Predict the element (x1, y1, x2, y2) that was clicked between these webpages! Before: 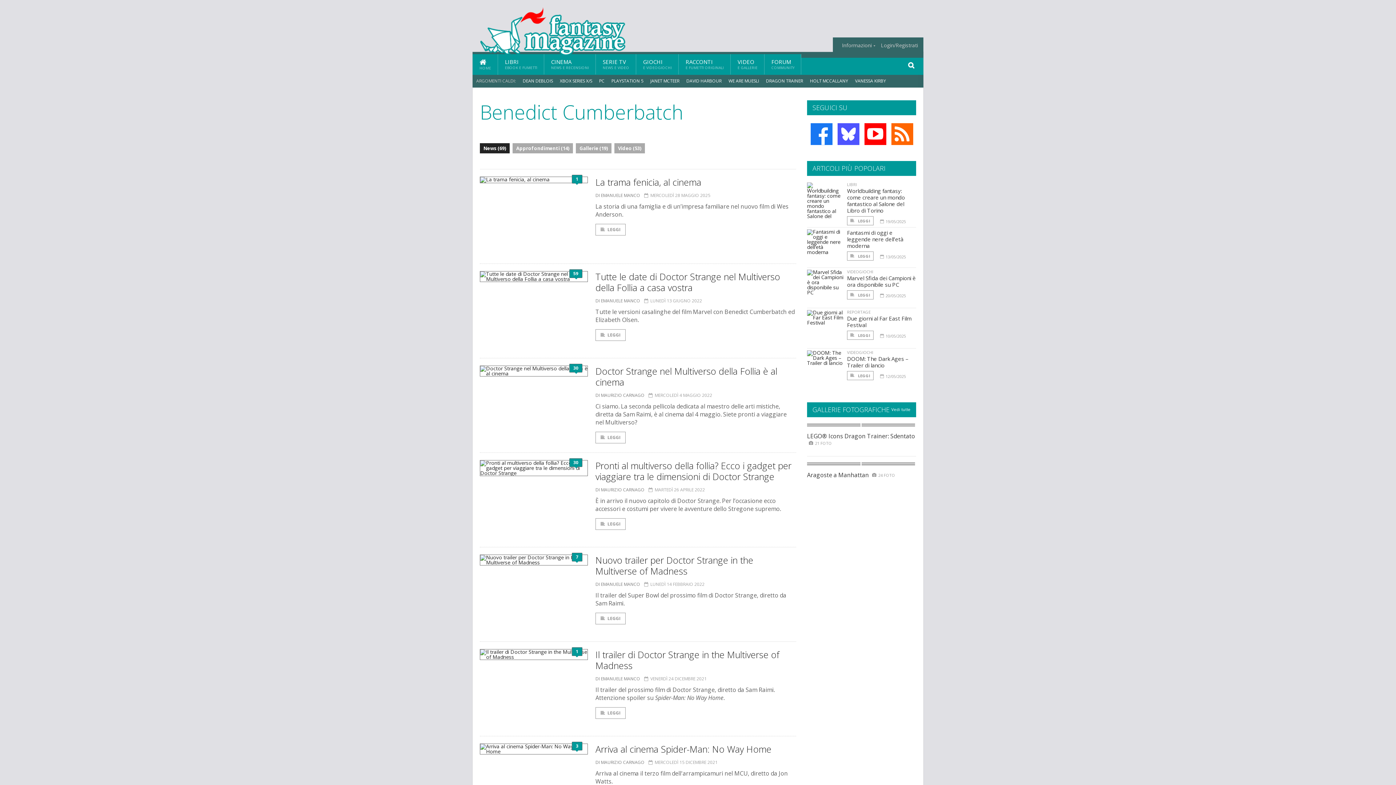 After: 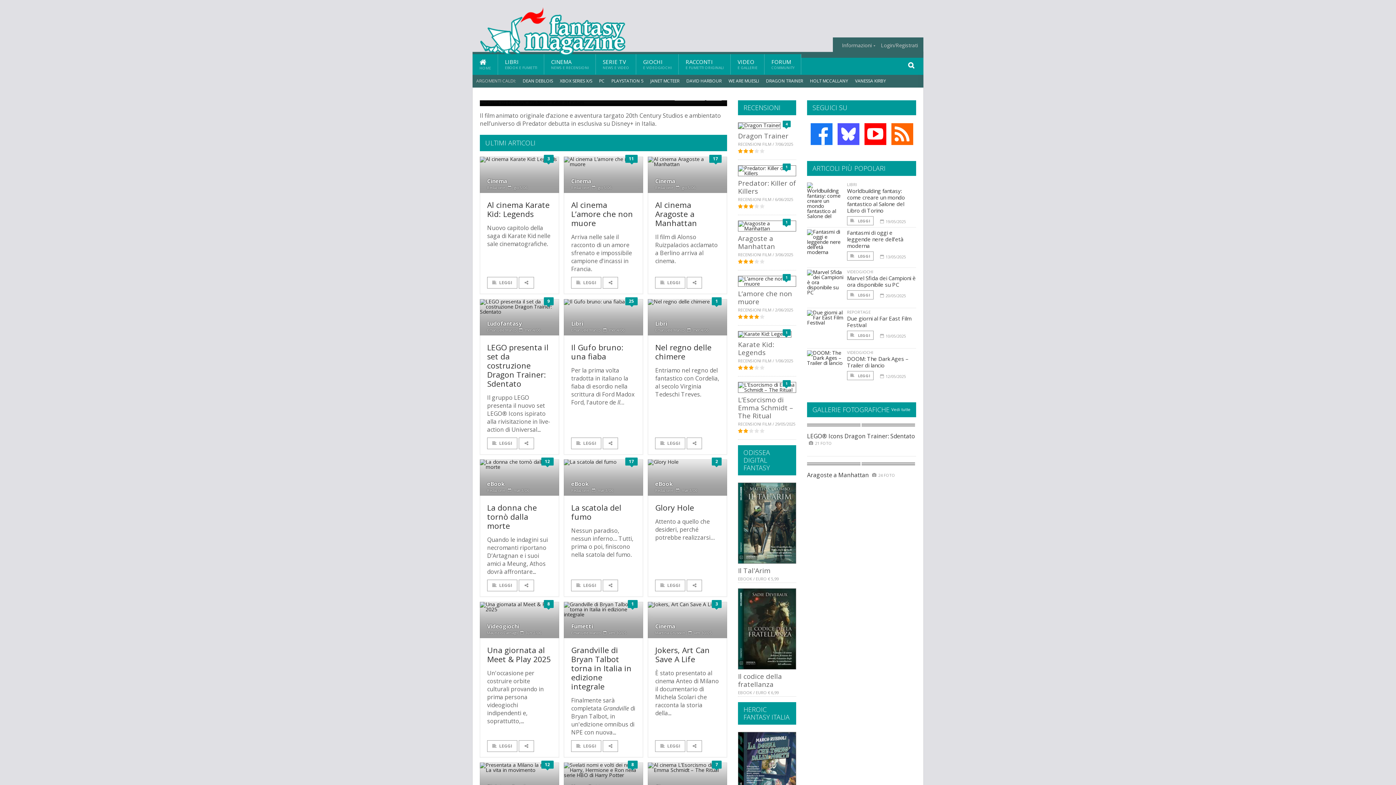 Action: bbox: (480, 6, 625, 13)